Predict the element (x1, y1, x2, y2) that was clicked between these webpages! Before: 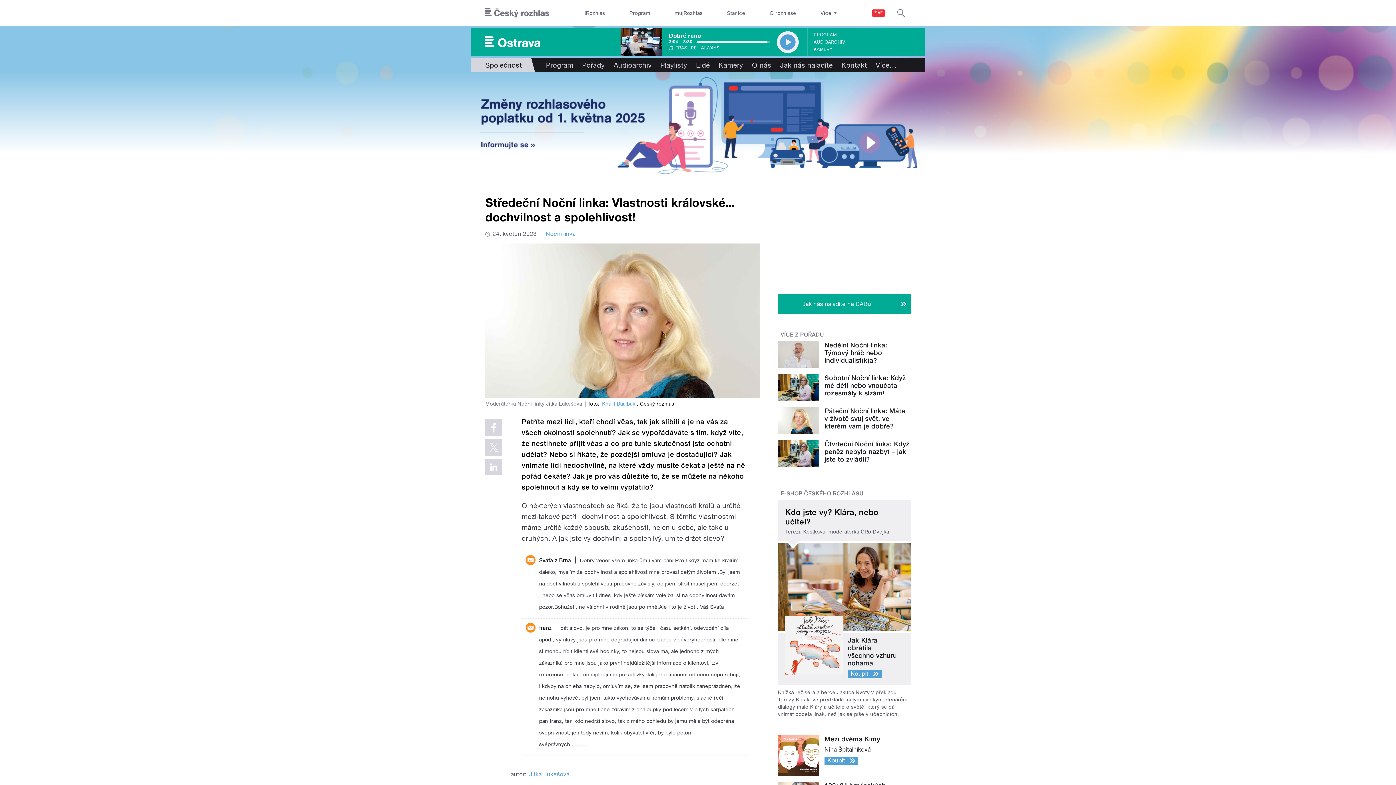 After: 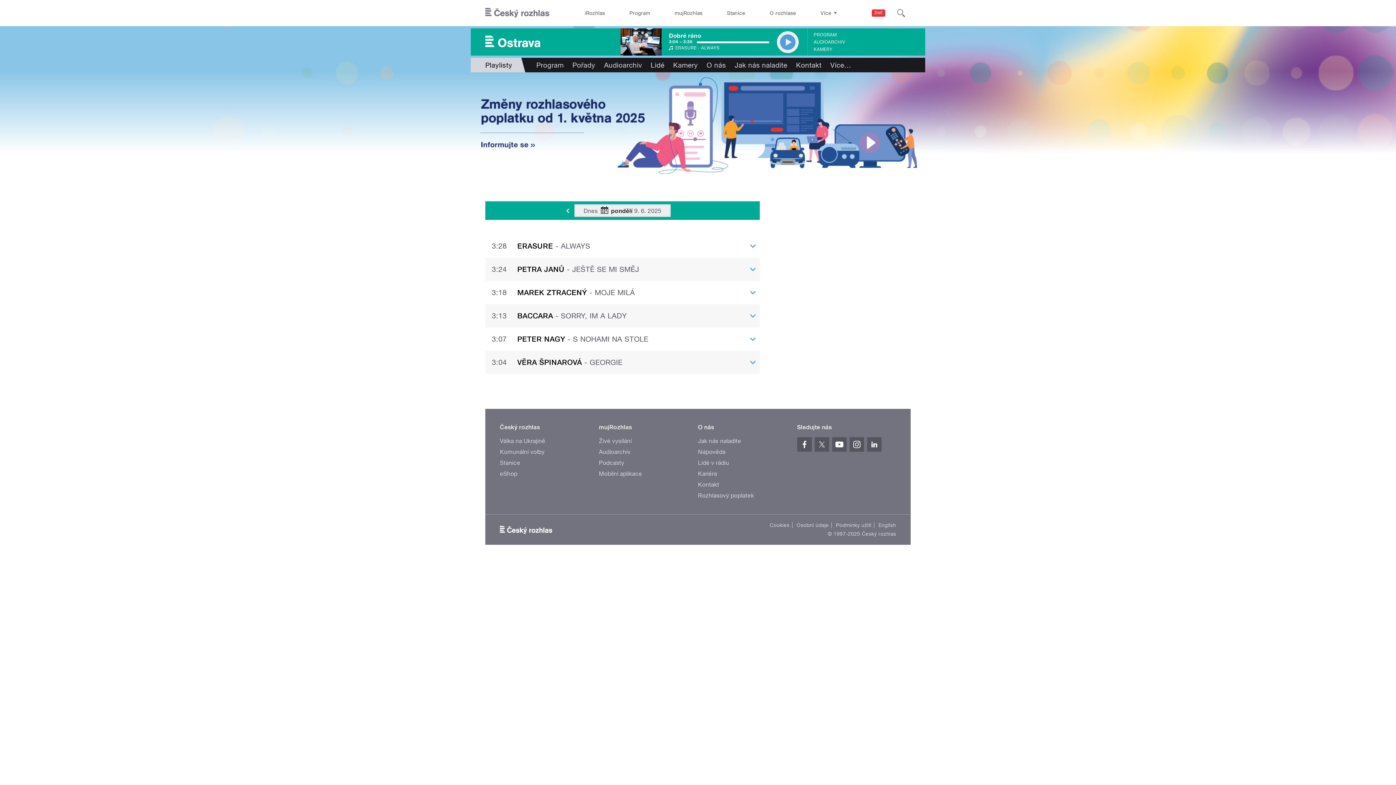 Action: bbox: (656, 57, 691, 72) label: Playlisty